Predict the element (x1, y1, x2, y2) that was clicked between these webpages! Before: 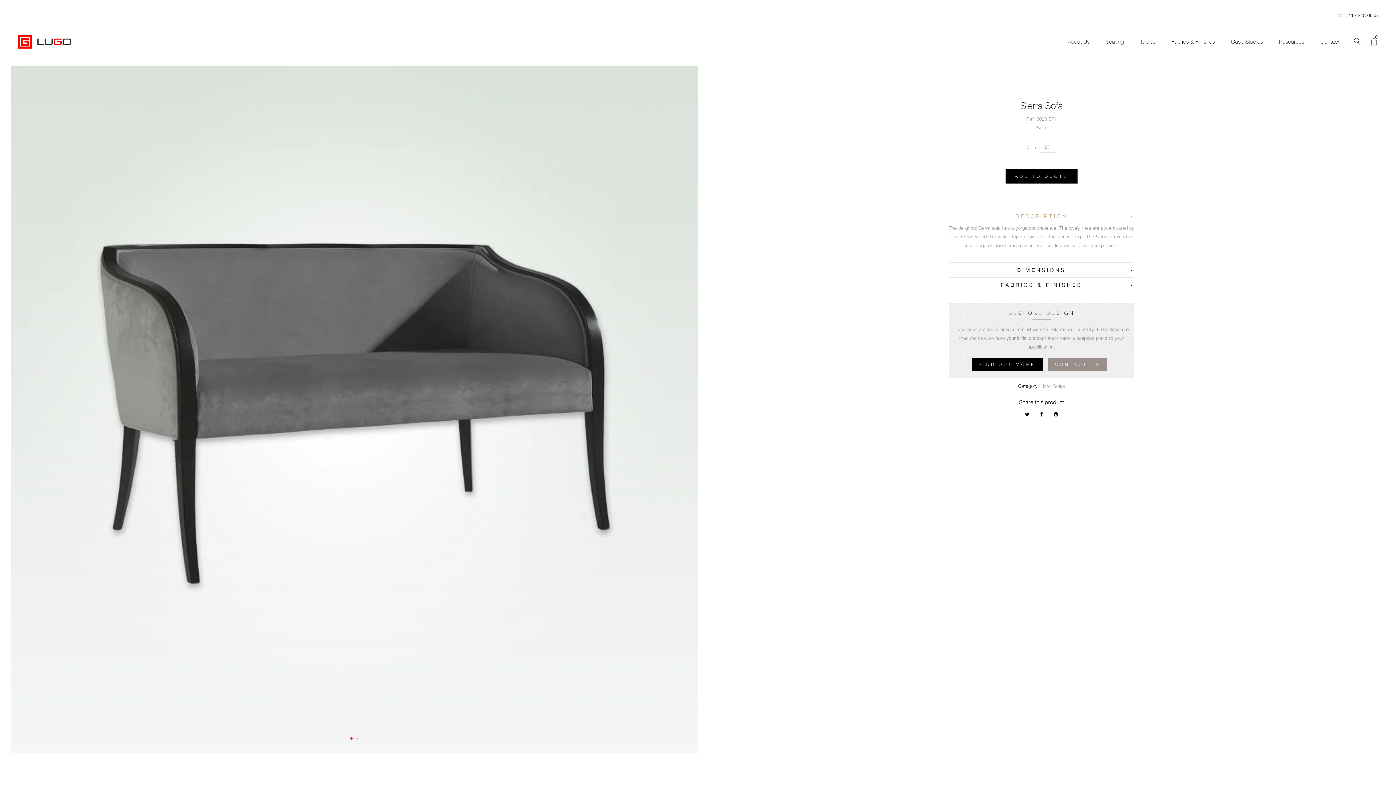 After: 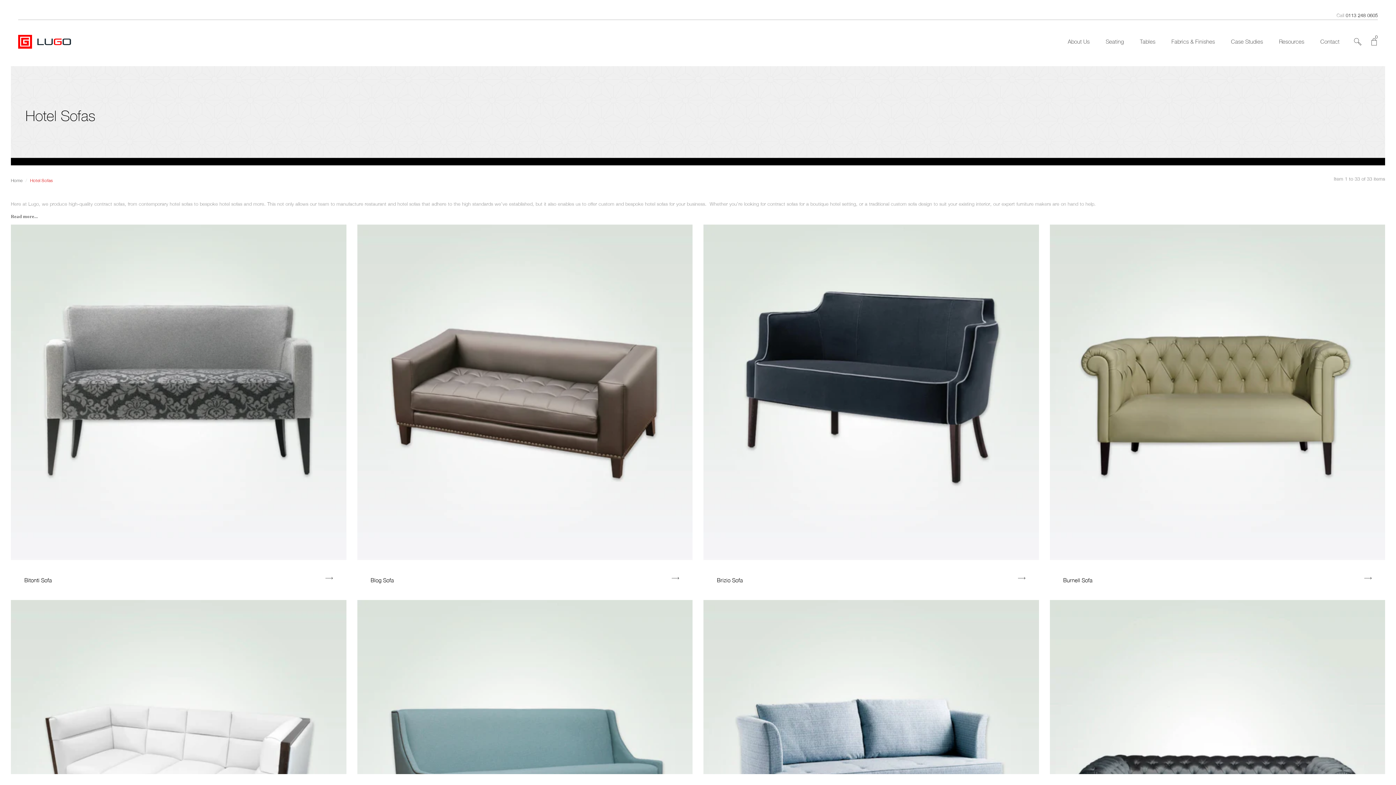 Action: bbox: (1040, 383, 1065, 388) label: Hotel Sofas